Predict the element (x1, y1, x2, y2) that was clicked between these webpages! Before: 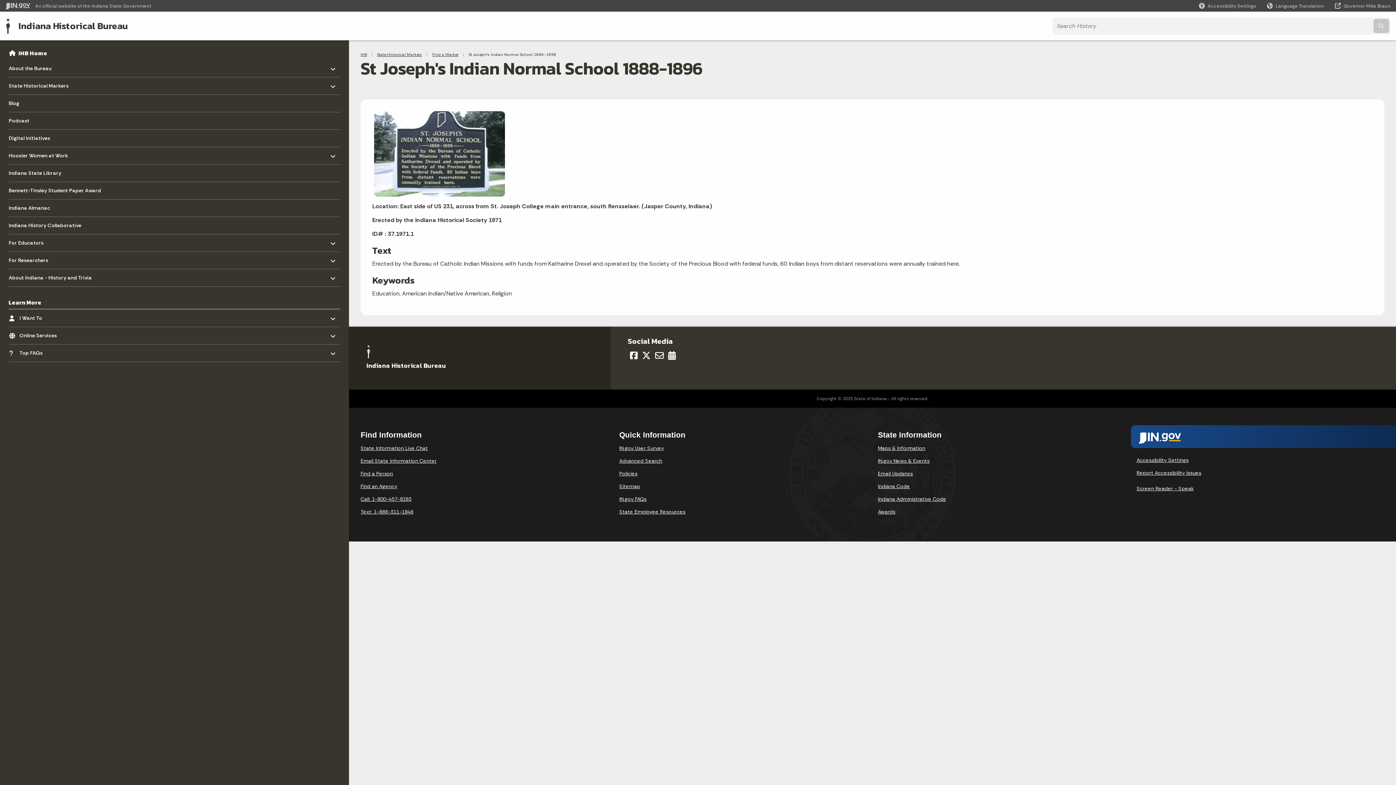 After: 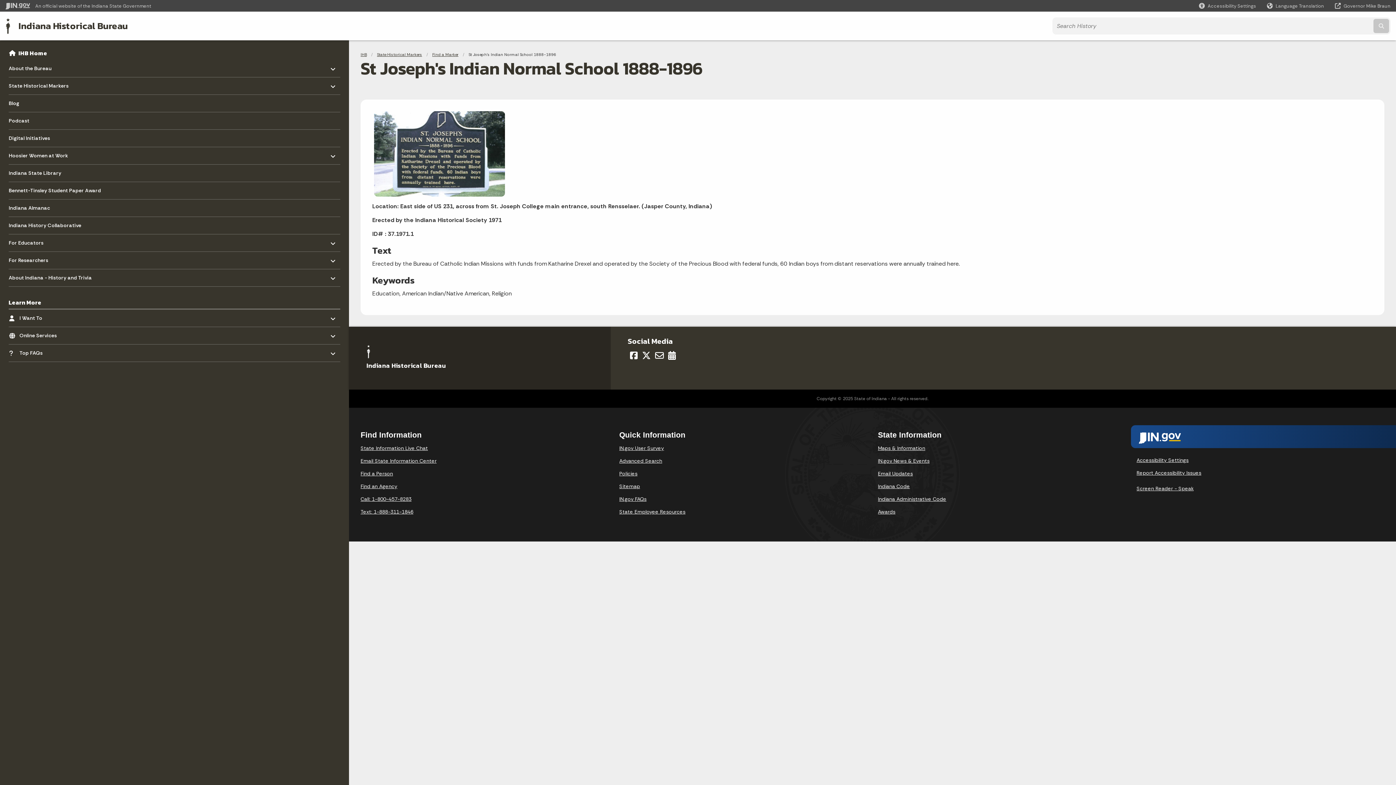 Action: bbox: (619, 496, 646, 502) label: IN.gov FAQs